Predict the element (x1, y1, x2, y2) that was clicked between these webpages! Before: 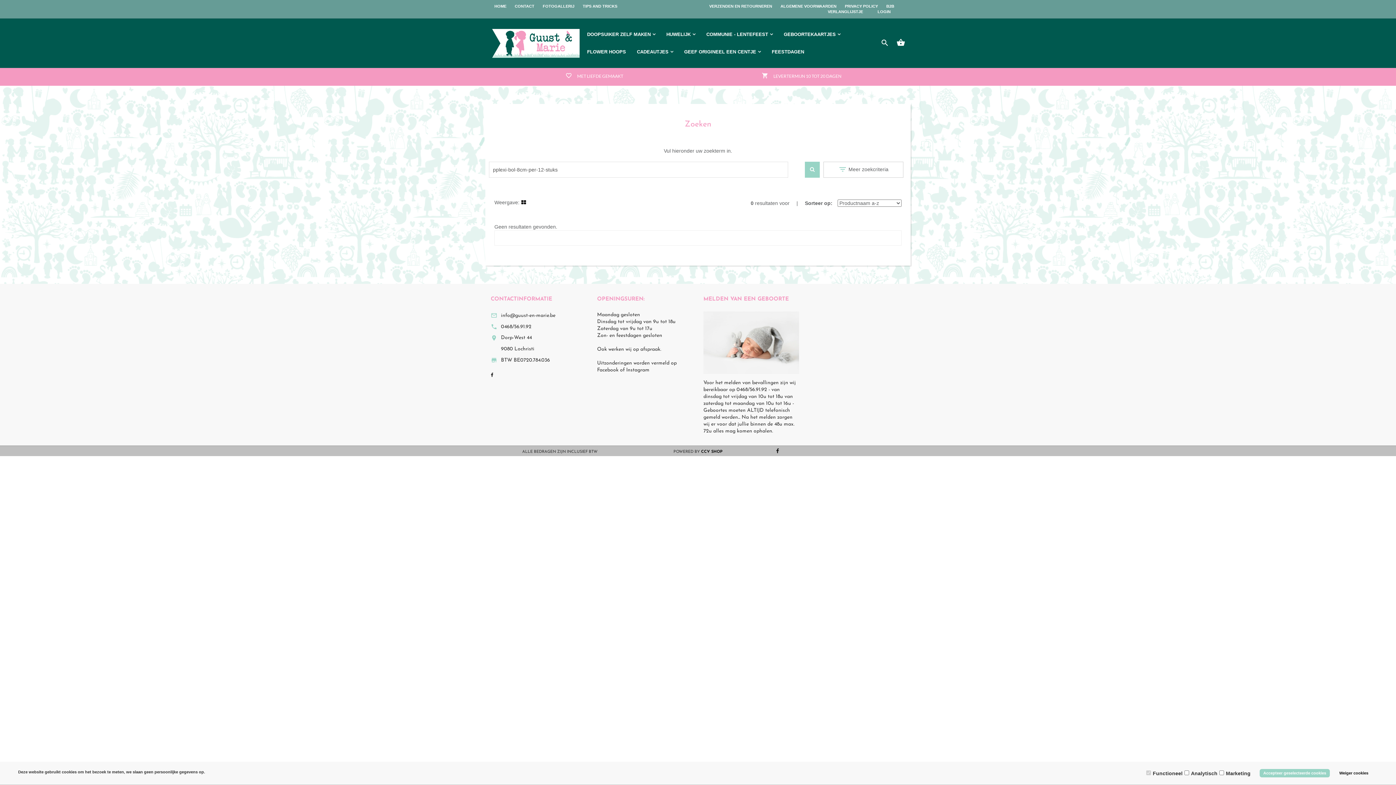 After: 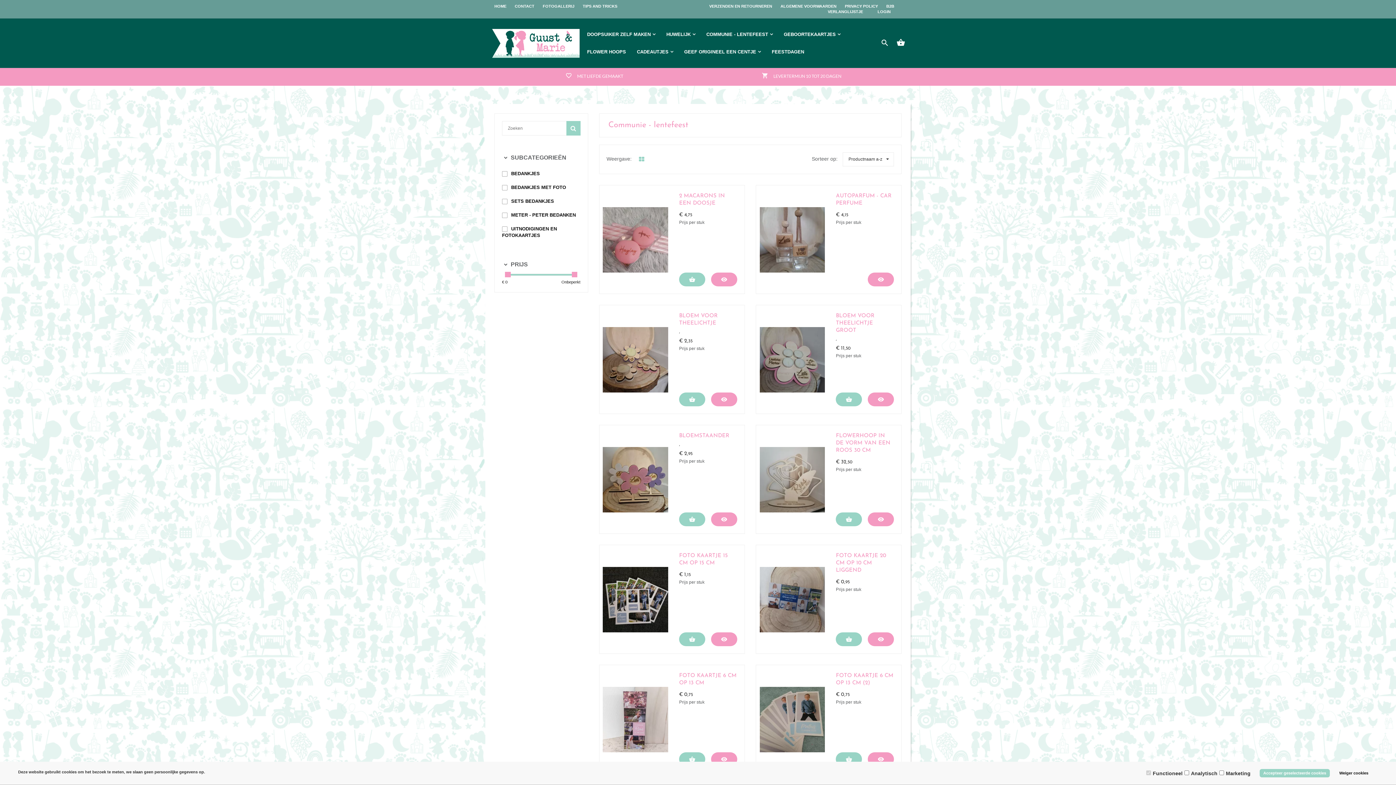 Action: label: COMMUNIE - LENTEFEEST bbox: (701, 25, 778, 43)